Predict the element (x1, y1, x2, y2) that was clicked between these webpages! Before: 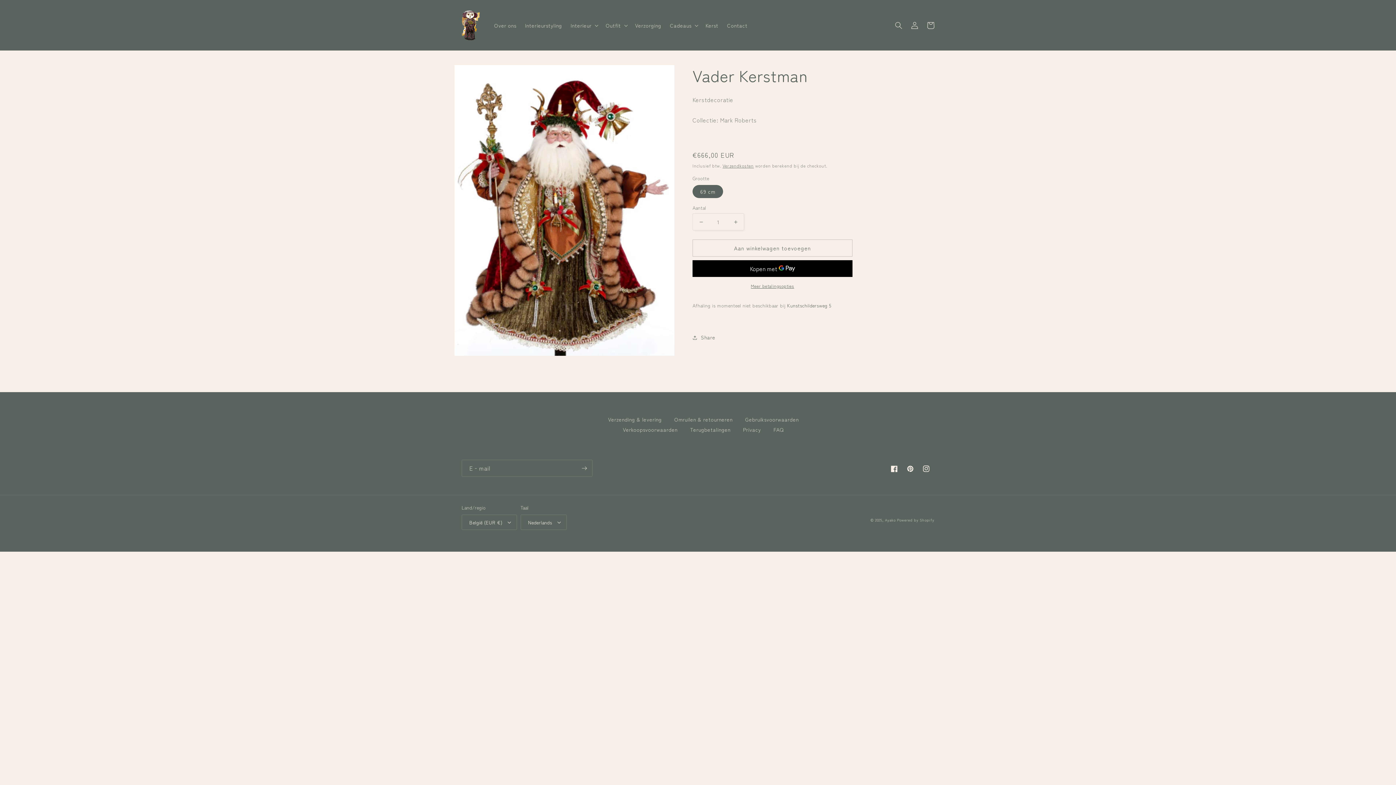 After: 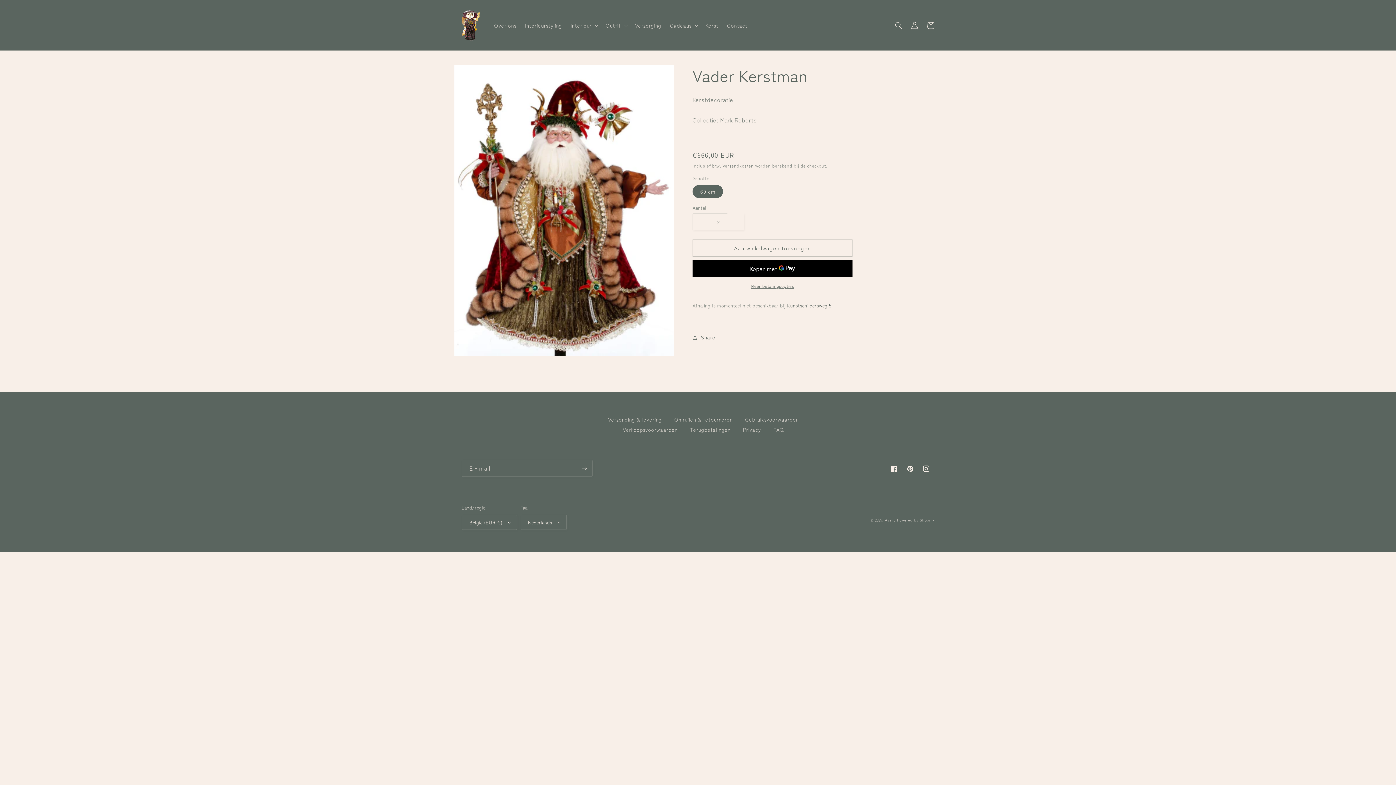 Action: label: Aantal verhogen voor Vader Kerstman bbox: (727, 213, 744, 230)